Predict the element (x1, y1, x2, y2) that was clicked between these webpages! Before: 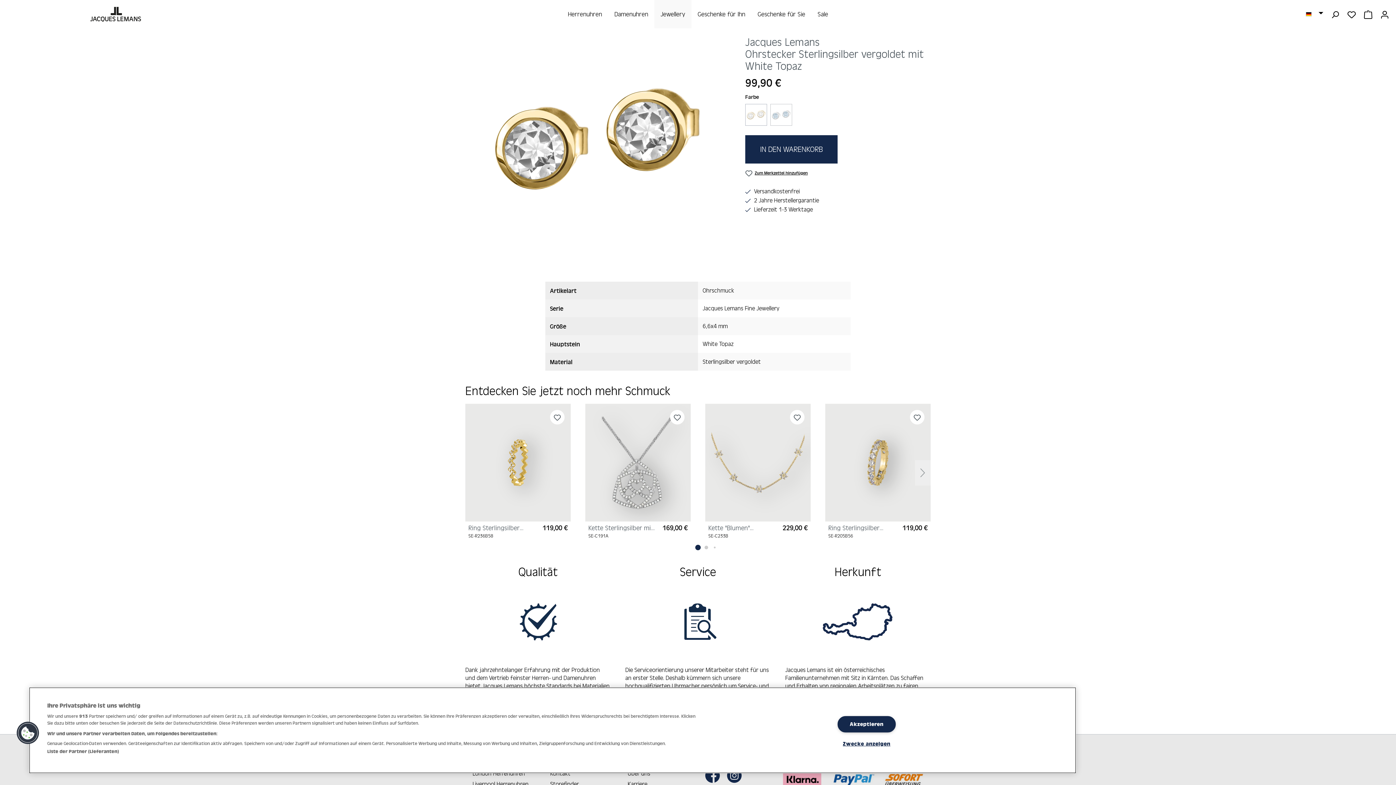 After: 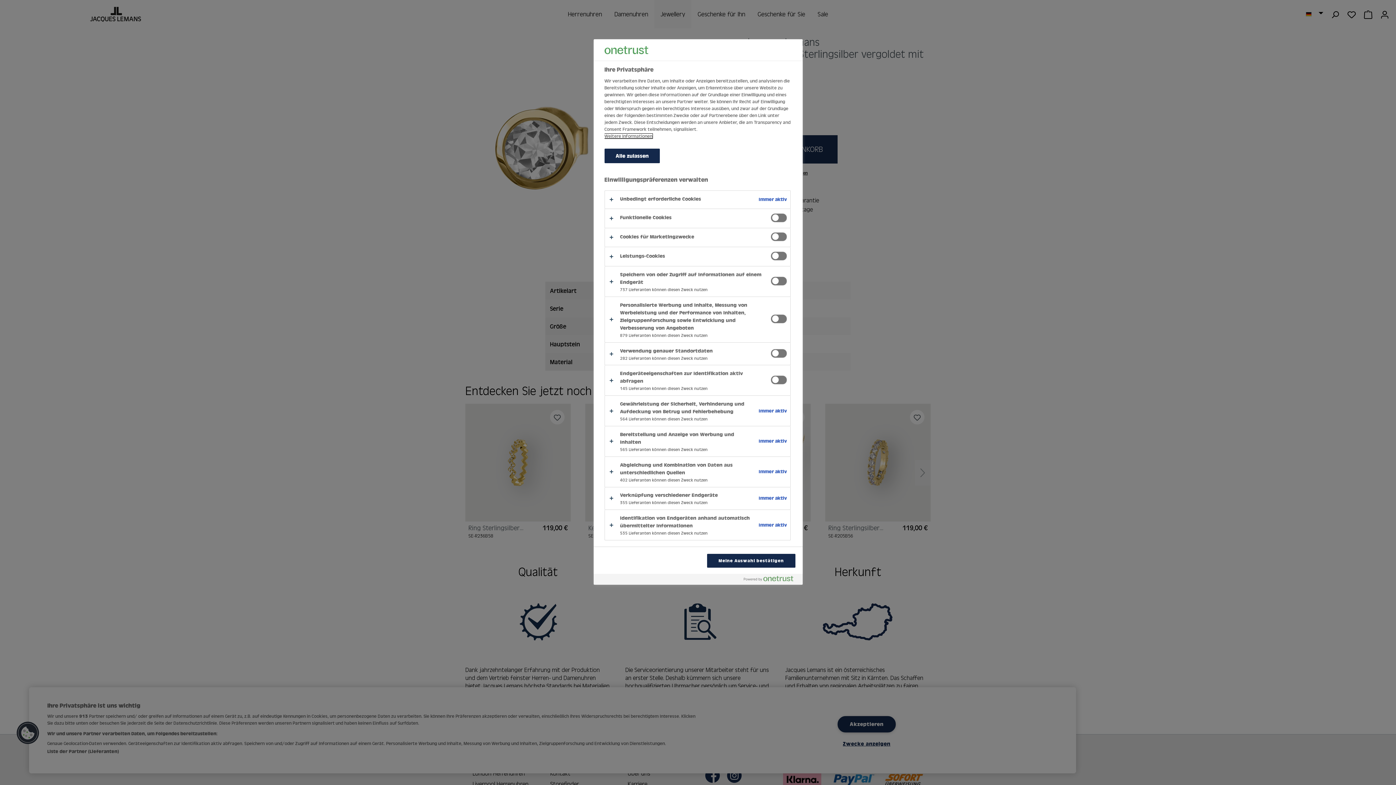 Action: label: Zwecke anzeigen bbox: (837, 736, 895, 752)